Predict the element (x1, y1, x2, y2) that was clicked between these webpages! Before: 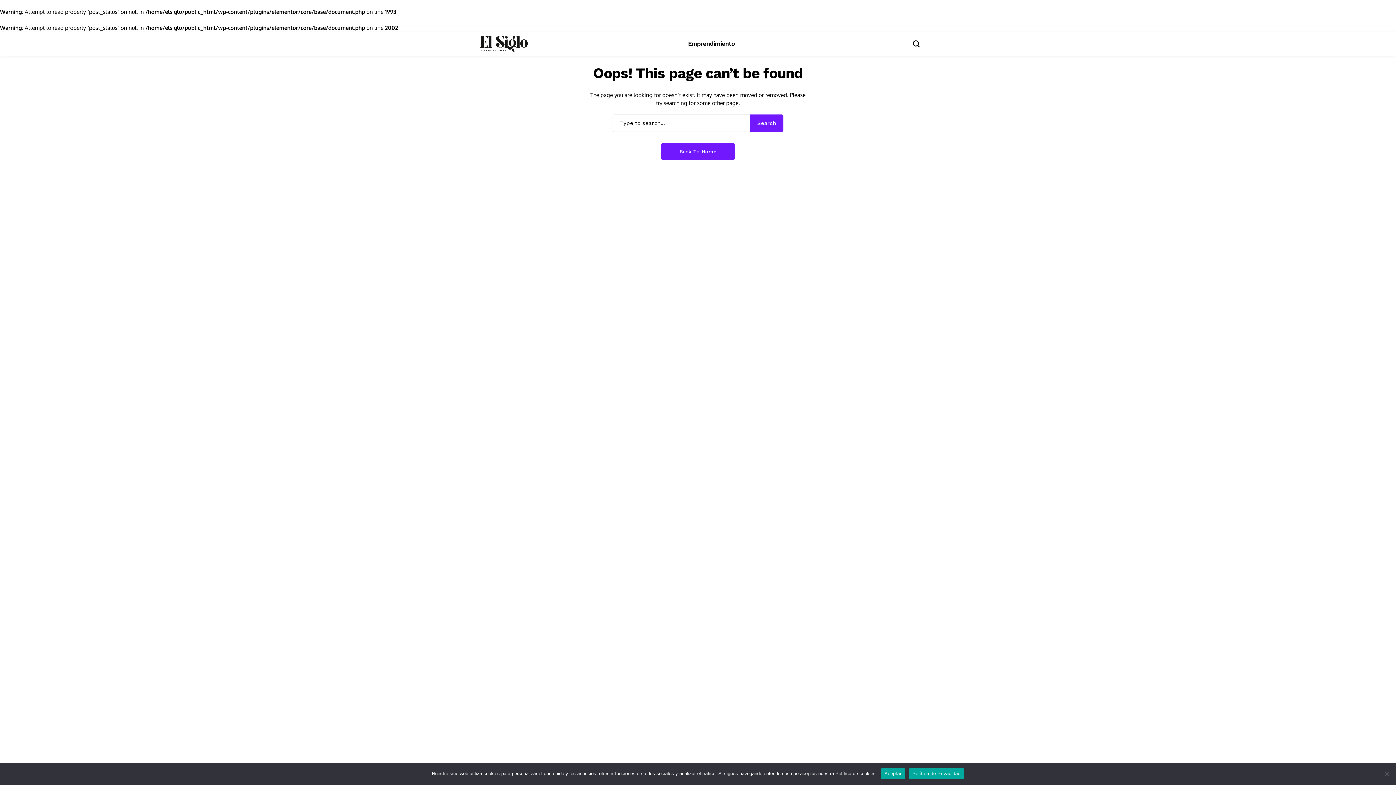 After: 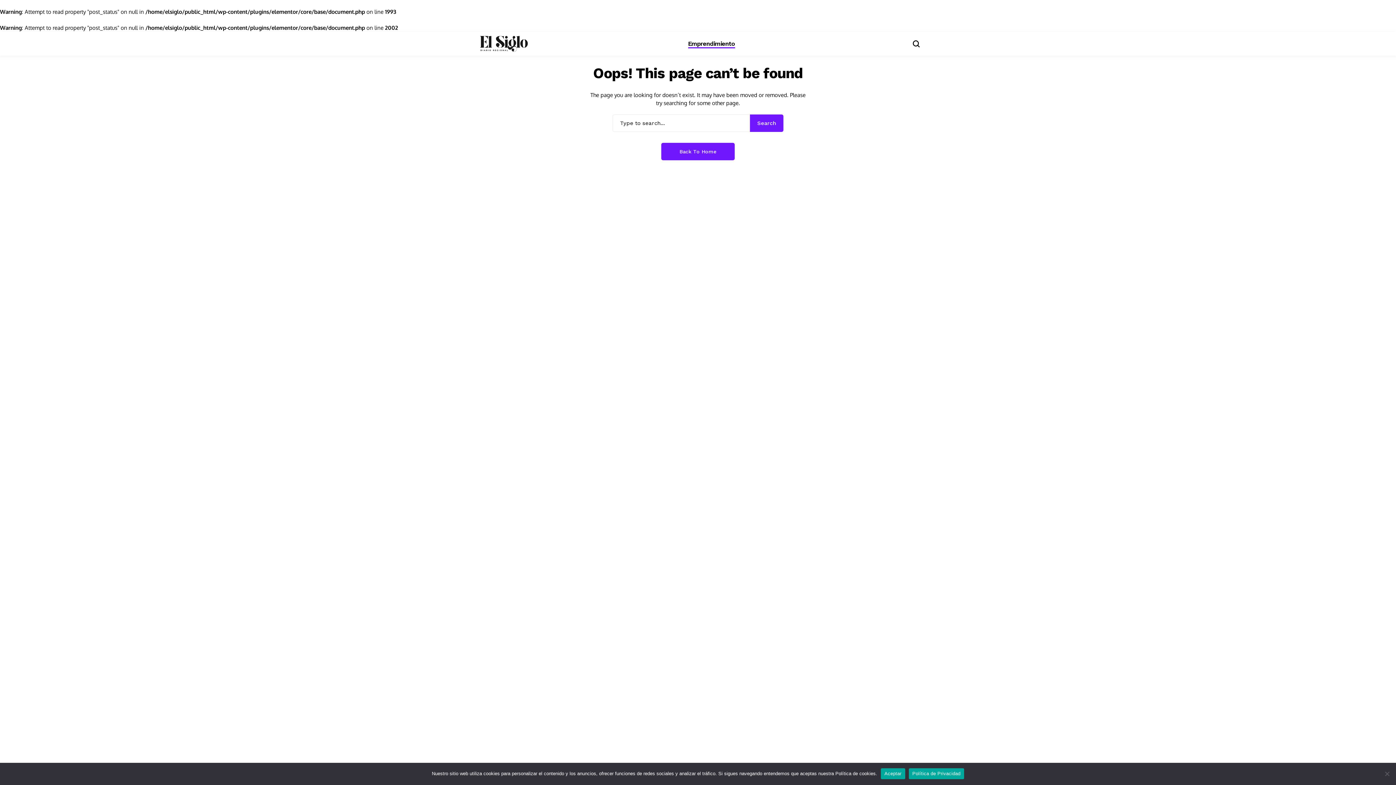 Action: bbox: (688, 32, 735, 55) label: Emprendimiento